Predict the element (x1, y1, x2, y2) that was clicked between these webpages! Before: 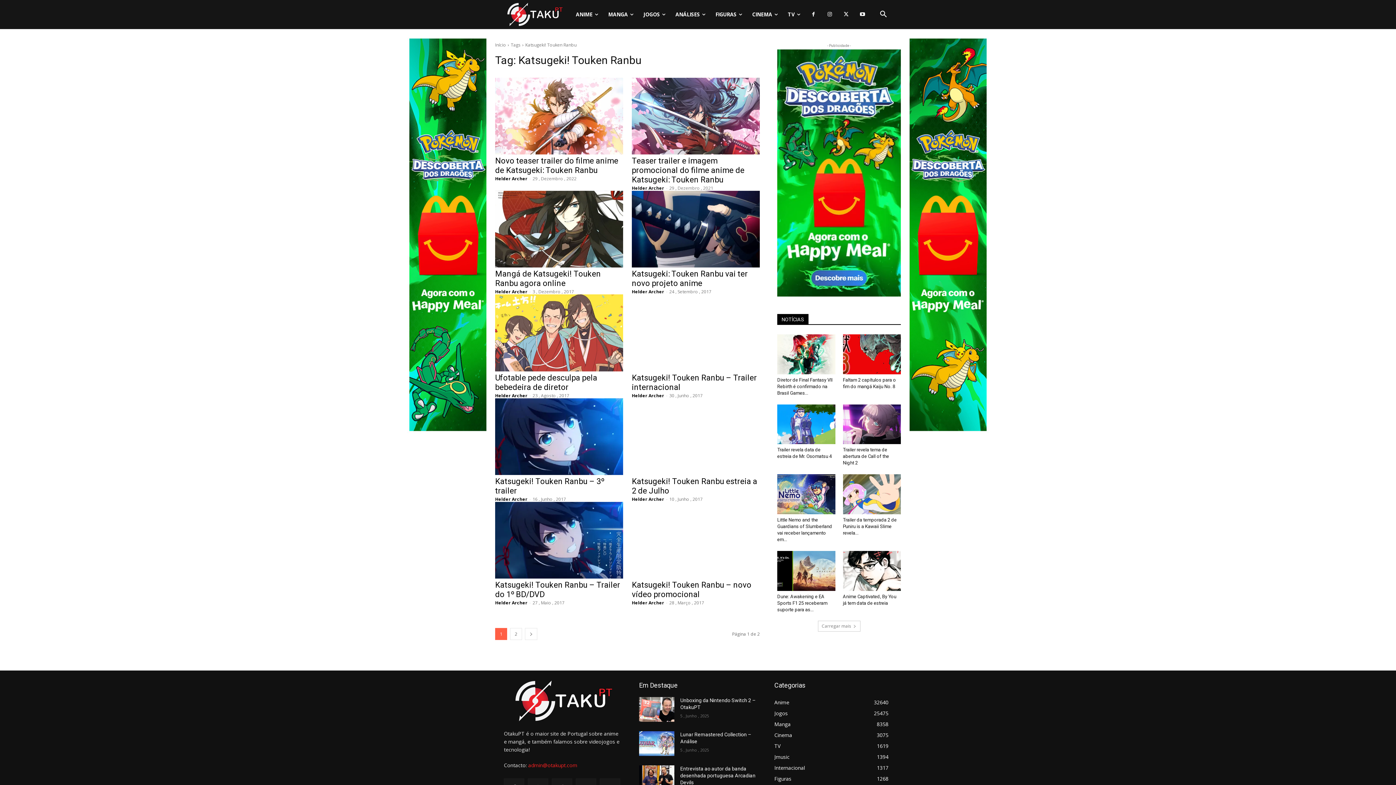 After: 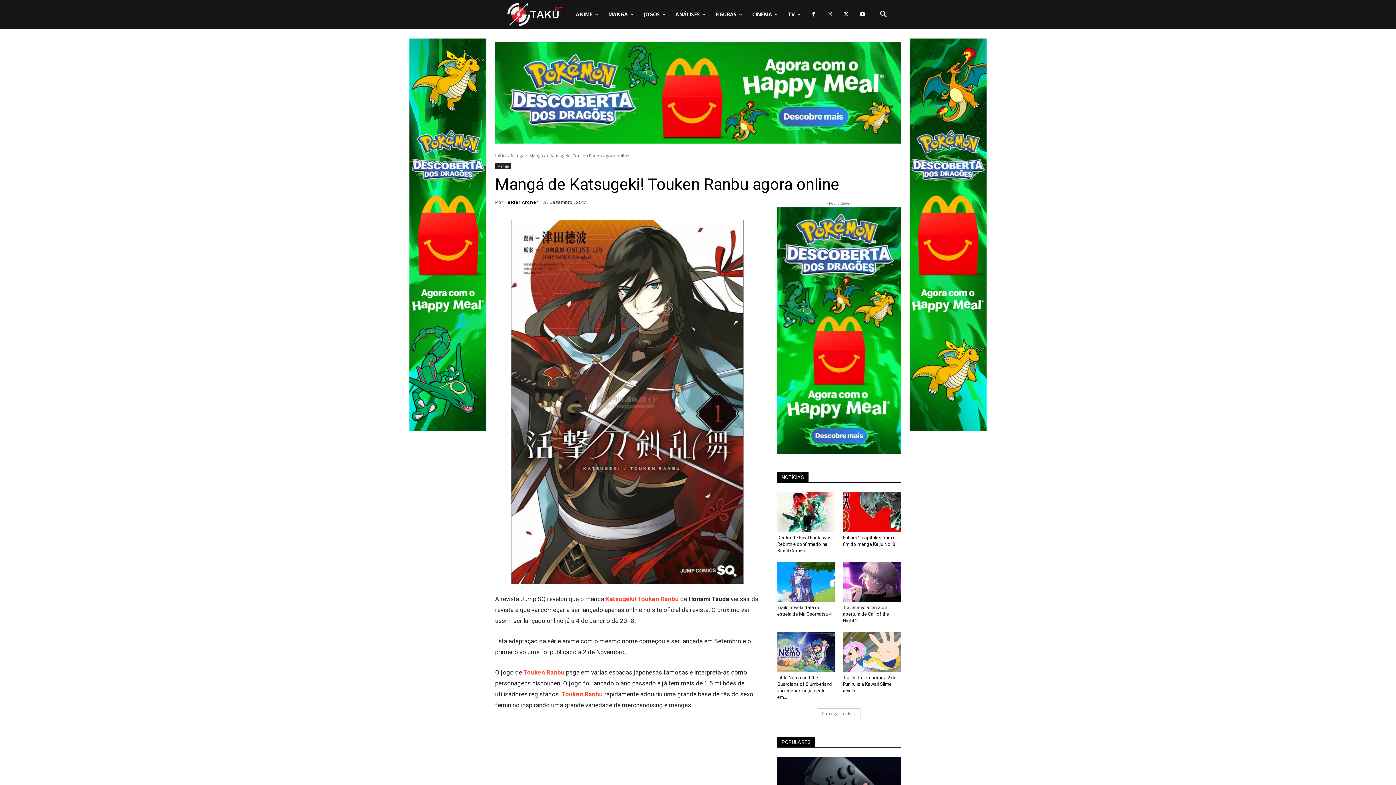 Action: label: Mangá de Katsugeki! Touken Ranbu agora online bbox: (495, 269, 601, 288)